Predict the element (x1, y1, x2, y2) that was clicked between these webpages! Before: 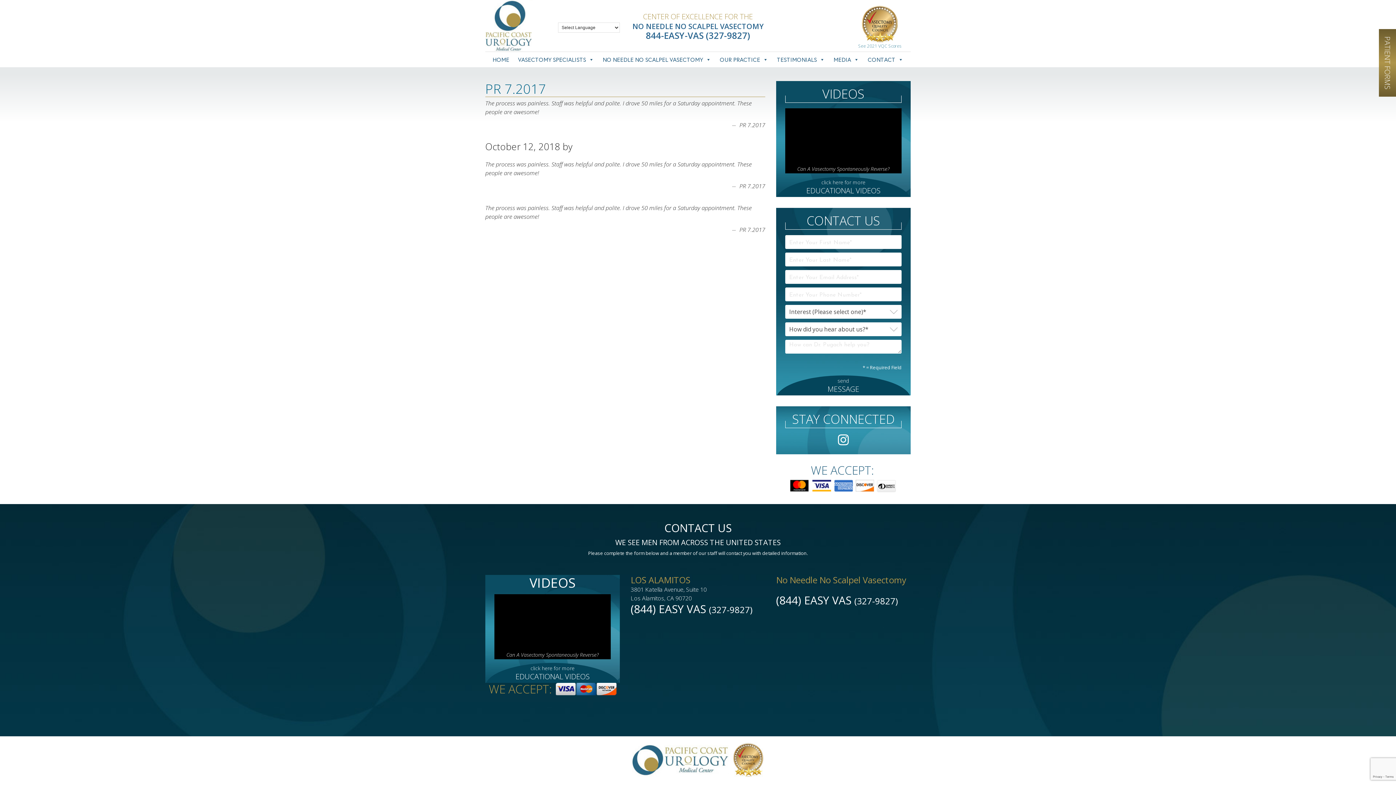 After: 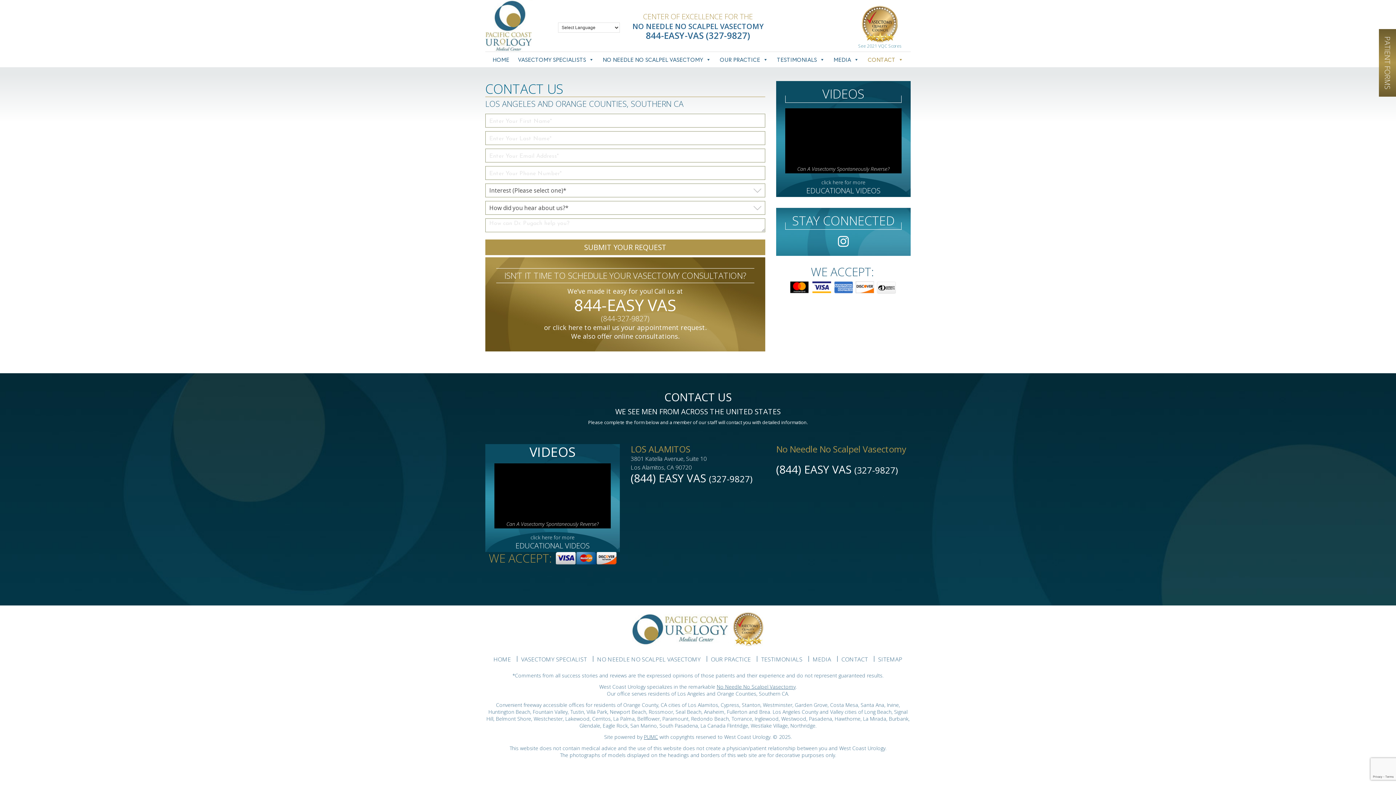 Action: bbox: (776, 574, 906, 586) label: No Needle No Scalpel Vasectomy